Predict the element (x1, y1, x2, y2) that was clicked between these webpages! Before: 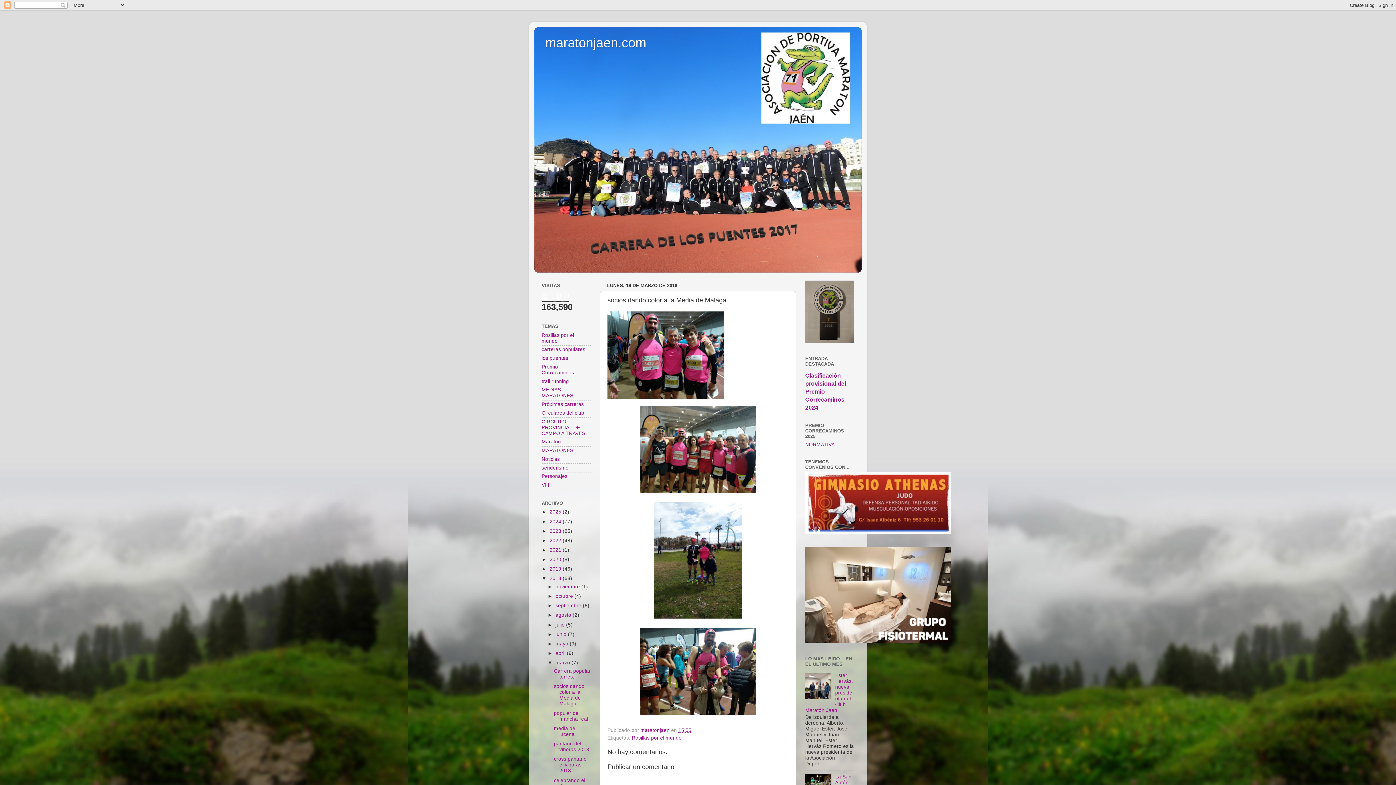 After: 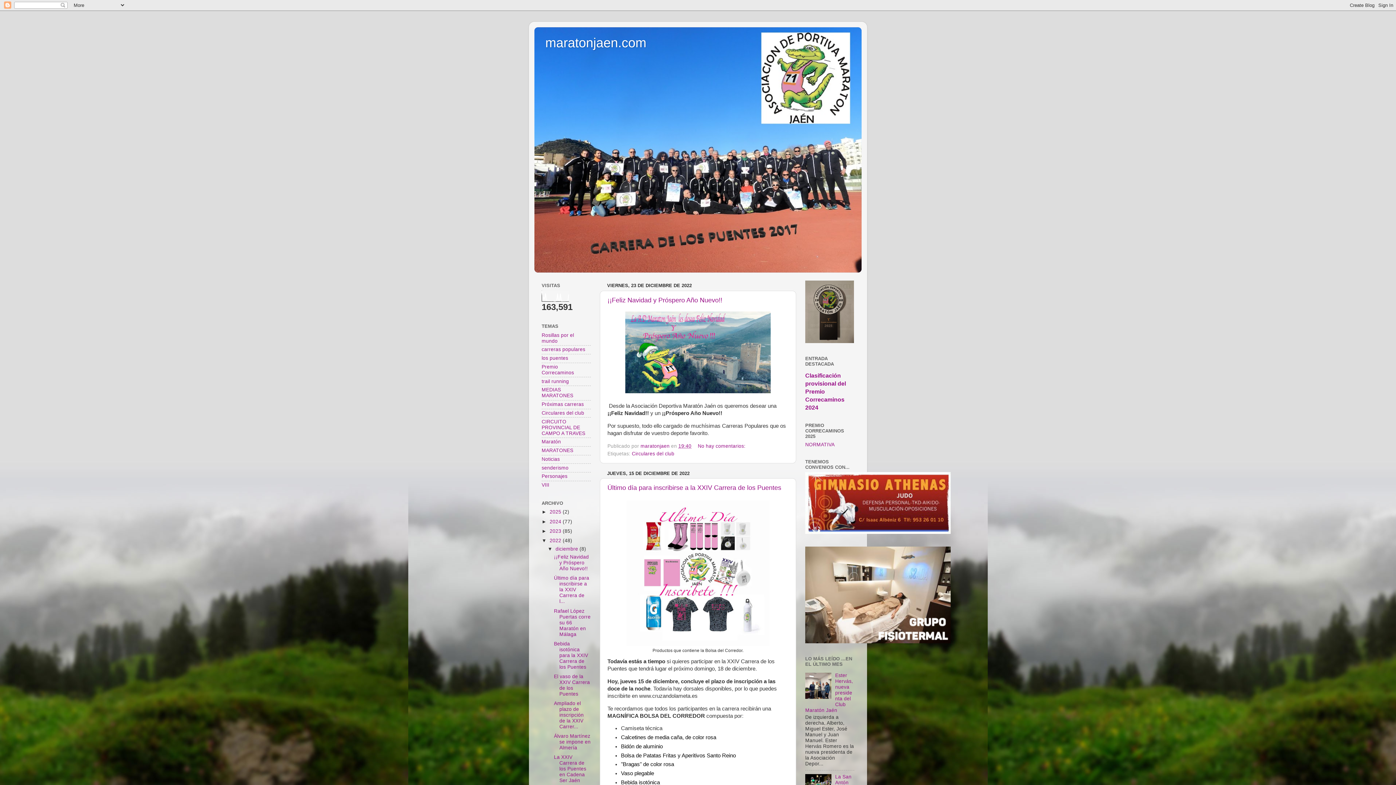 Action: bbox: (549, 538, 562, 543) label: 2022 